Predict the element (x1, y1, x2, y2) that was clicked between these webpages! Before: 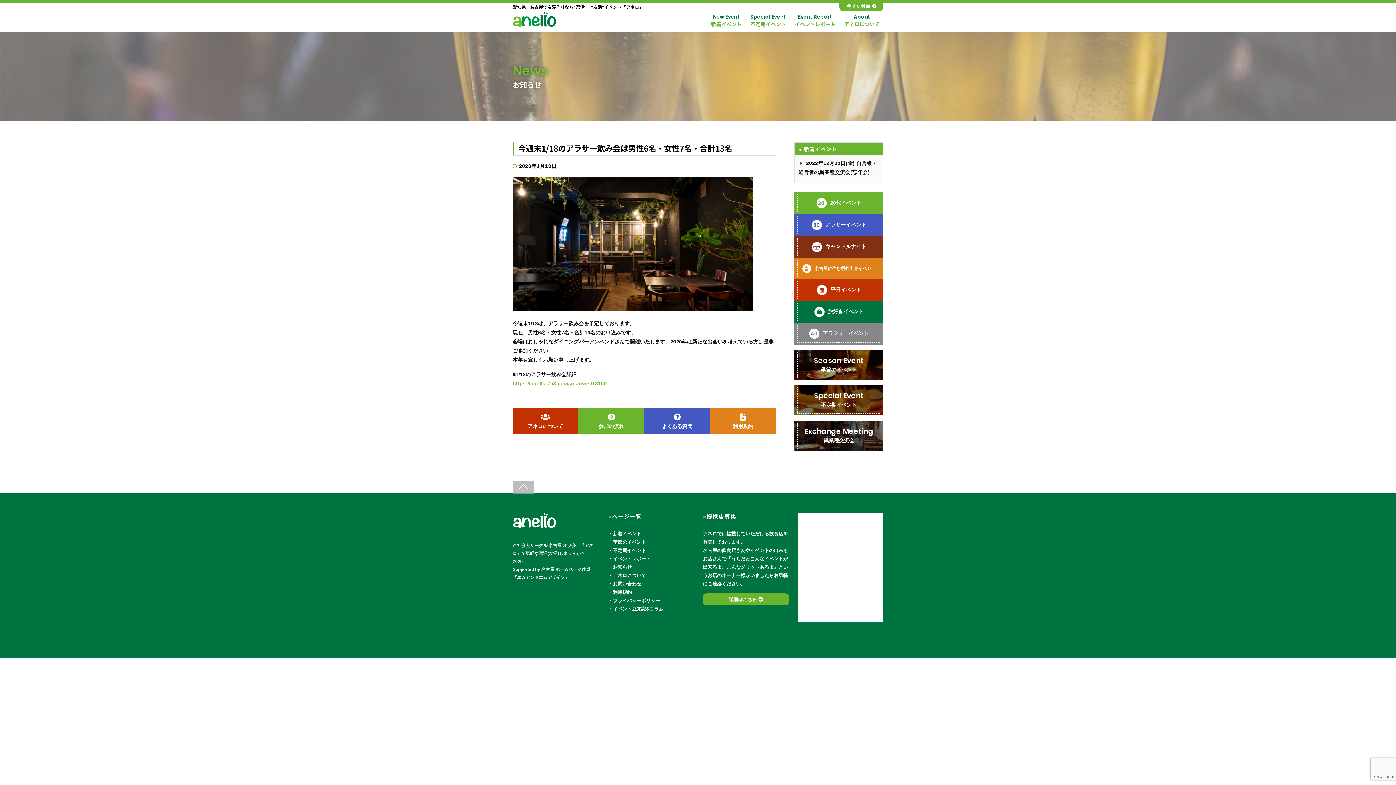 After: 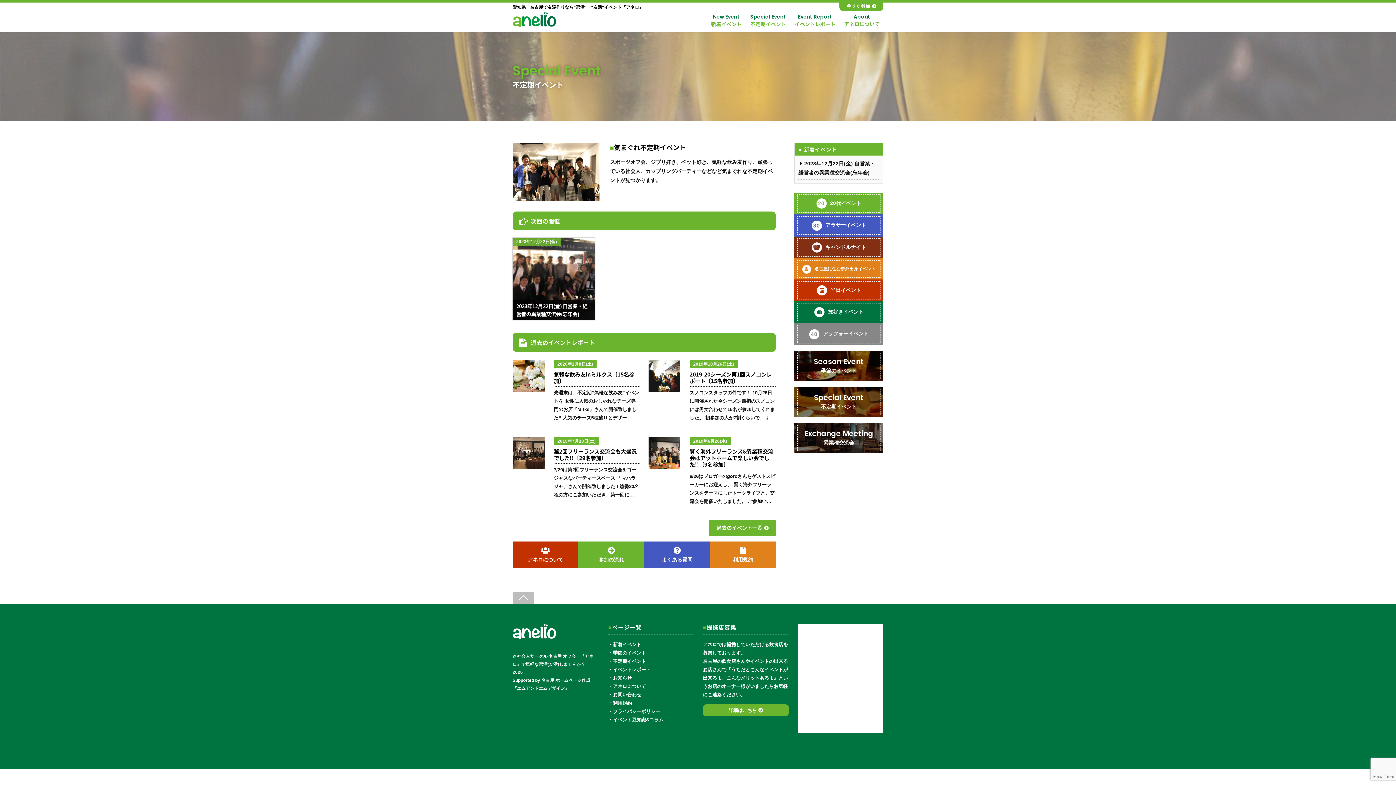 Action: label: Special Event
不定期イベント bbox: (746, 10, 789, 29)